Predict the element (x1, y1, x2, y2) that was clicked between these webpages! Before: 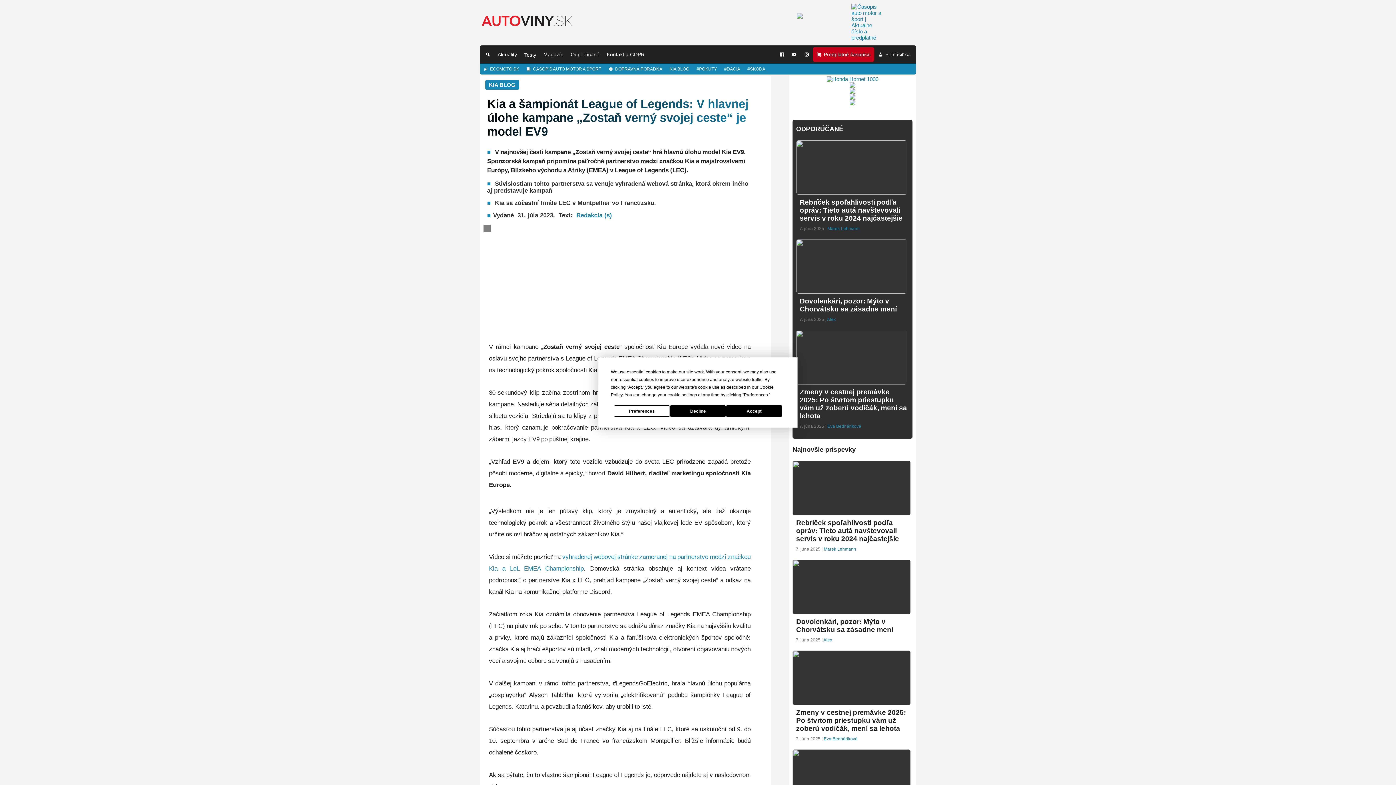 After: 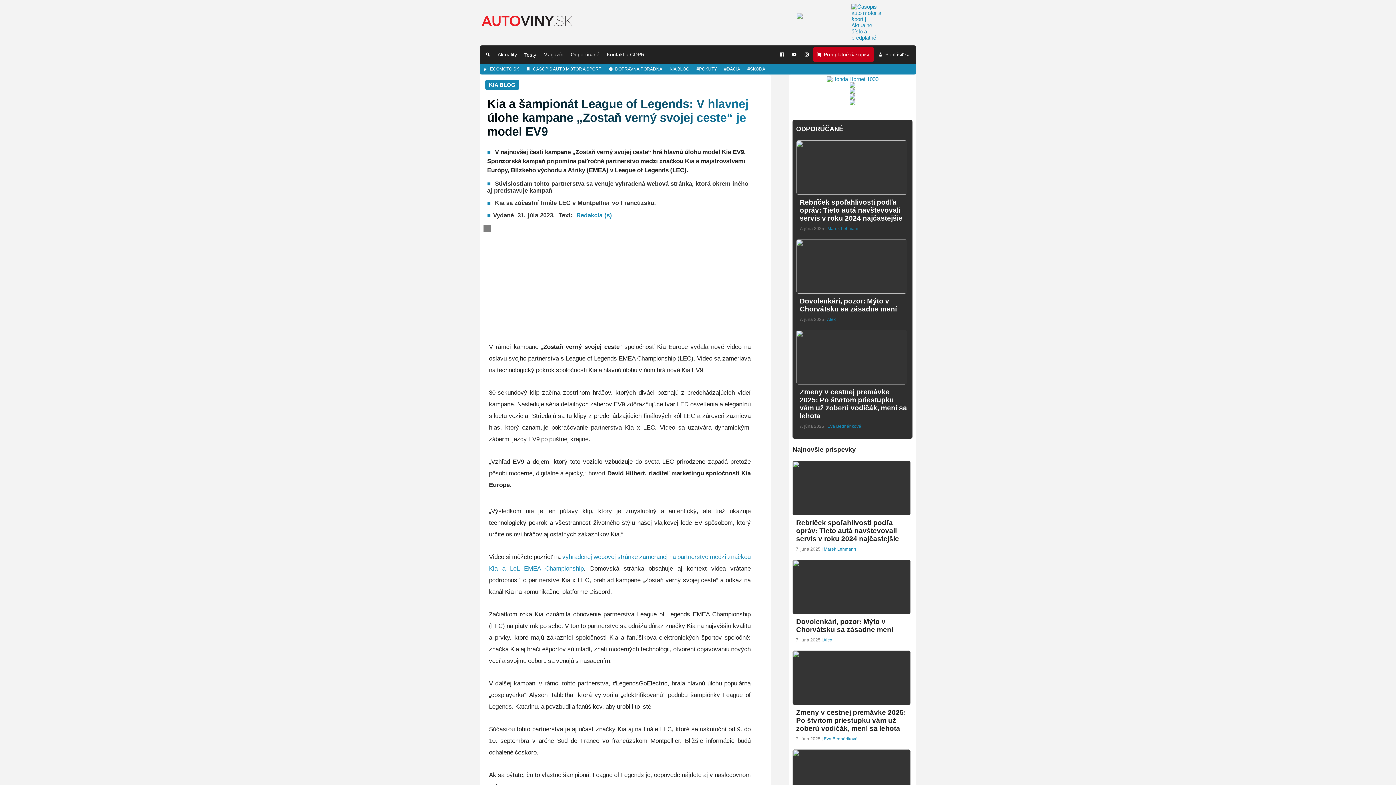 Action: bbox: (670, 405, 726, 416) label: Decline